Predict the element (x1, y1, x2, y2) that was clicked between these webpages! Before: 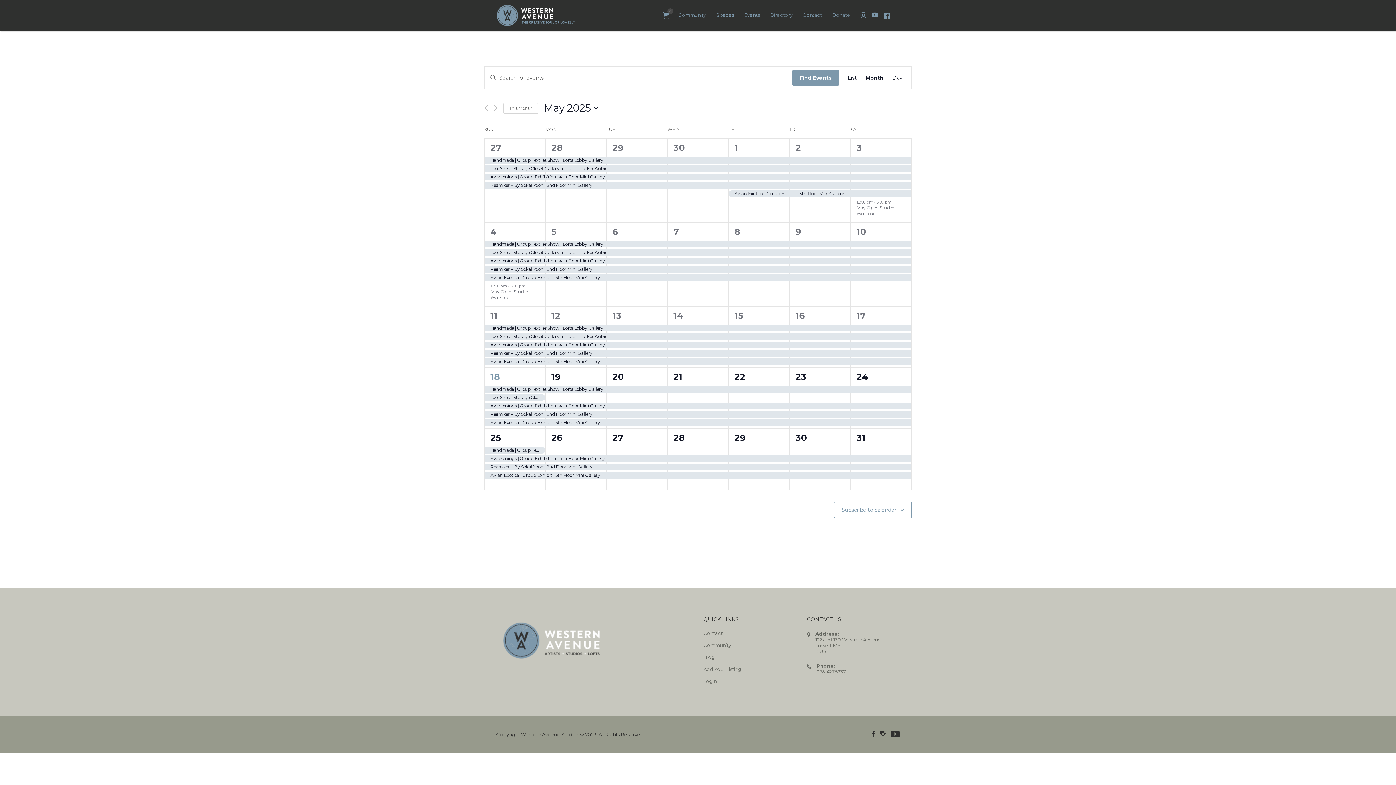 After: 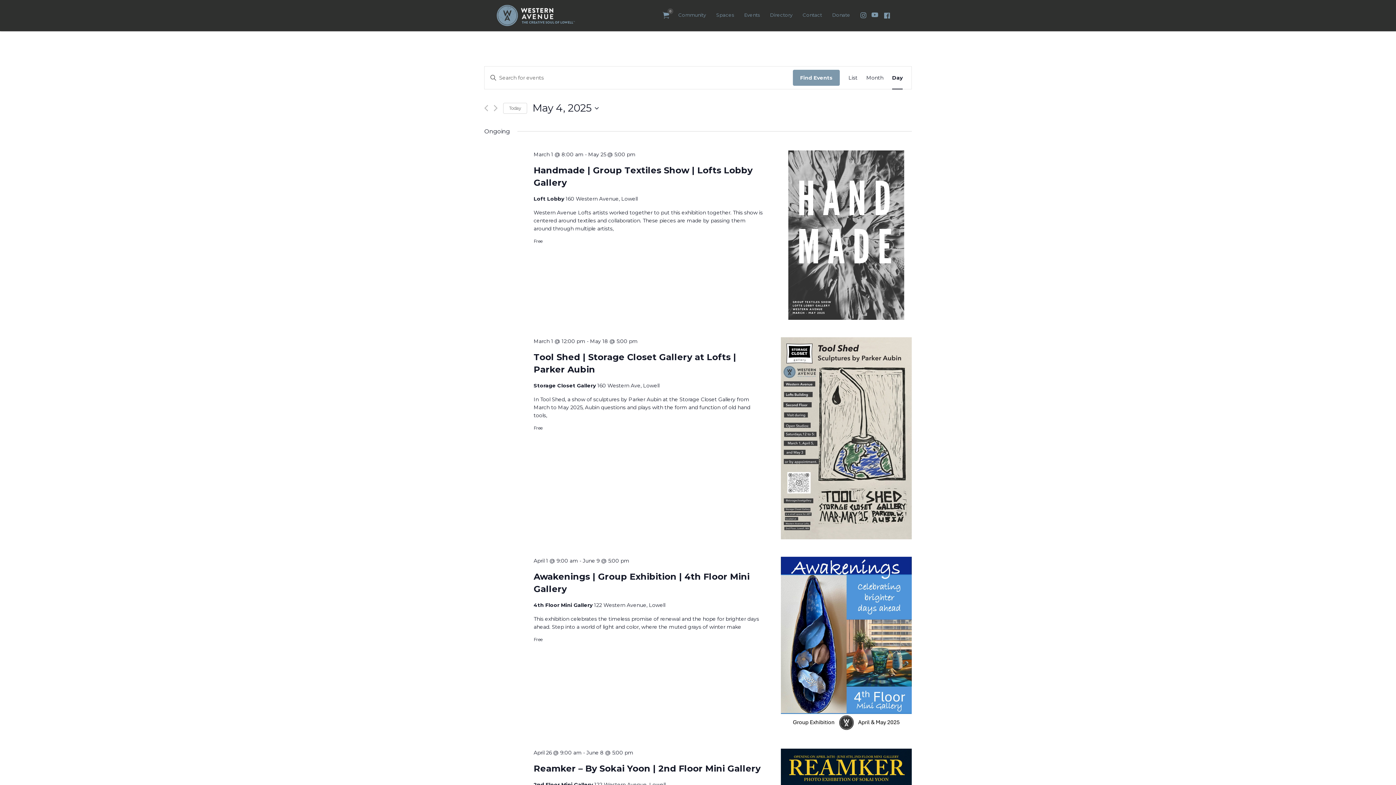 Action: label: 4 bbox: (490, 226, 496, 237)